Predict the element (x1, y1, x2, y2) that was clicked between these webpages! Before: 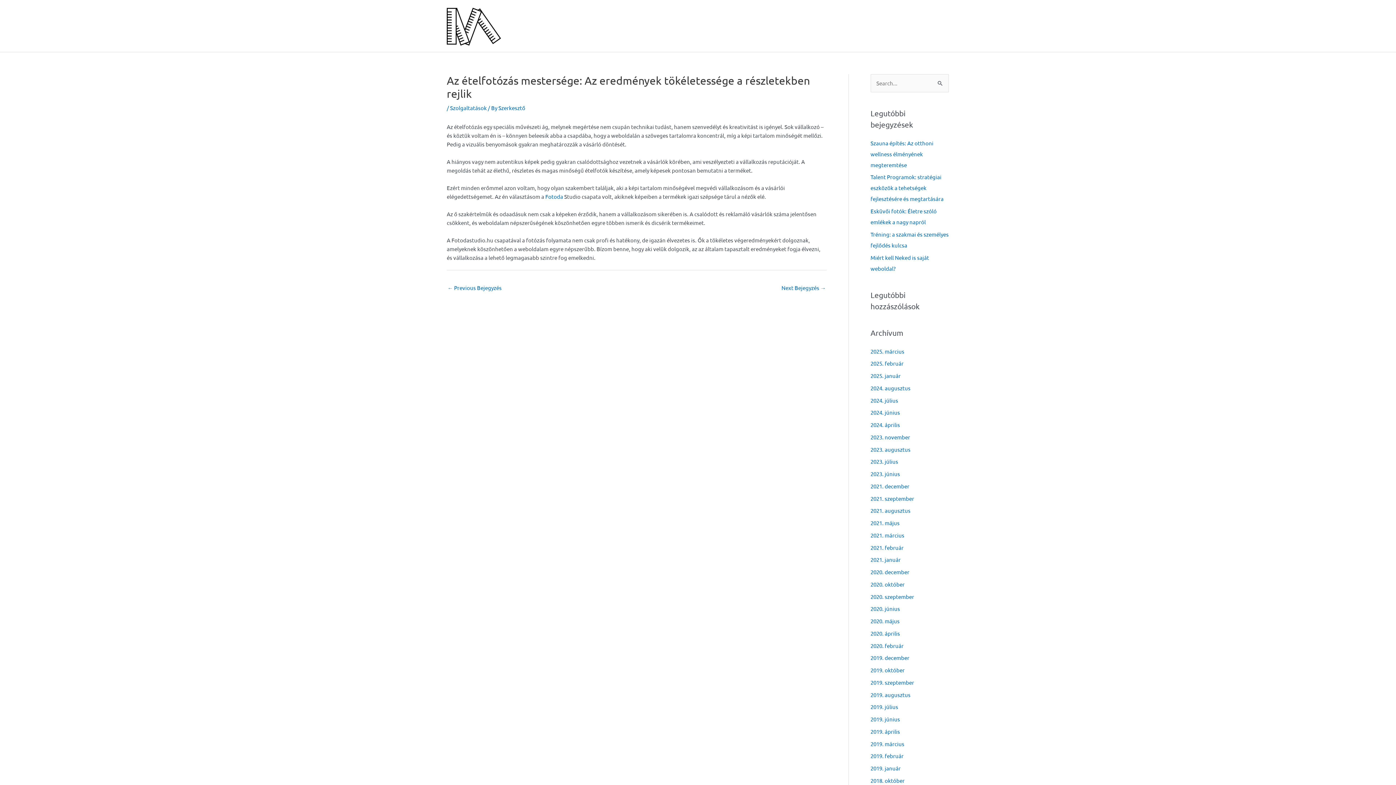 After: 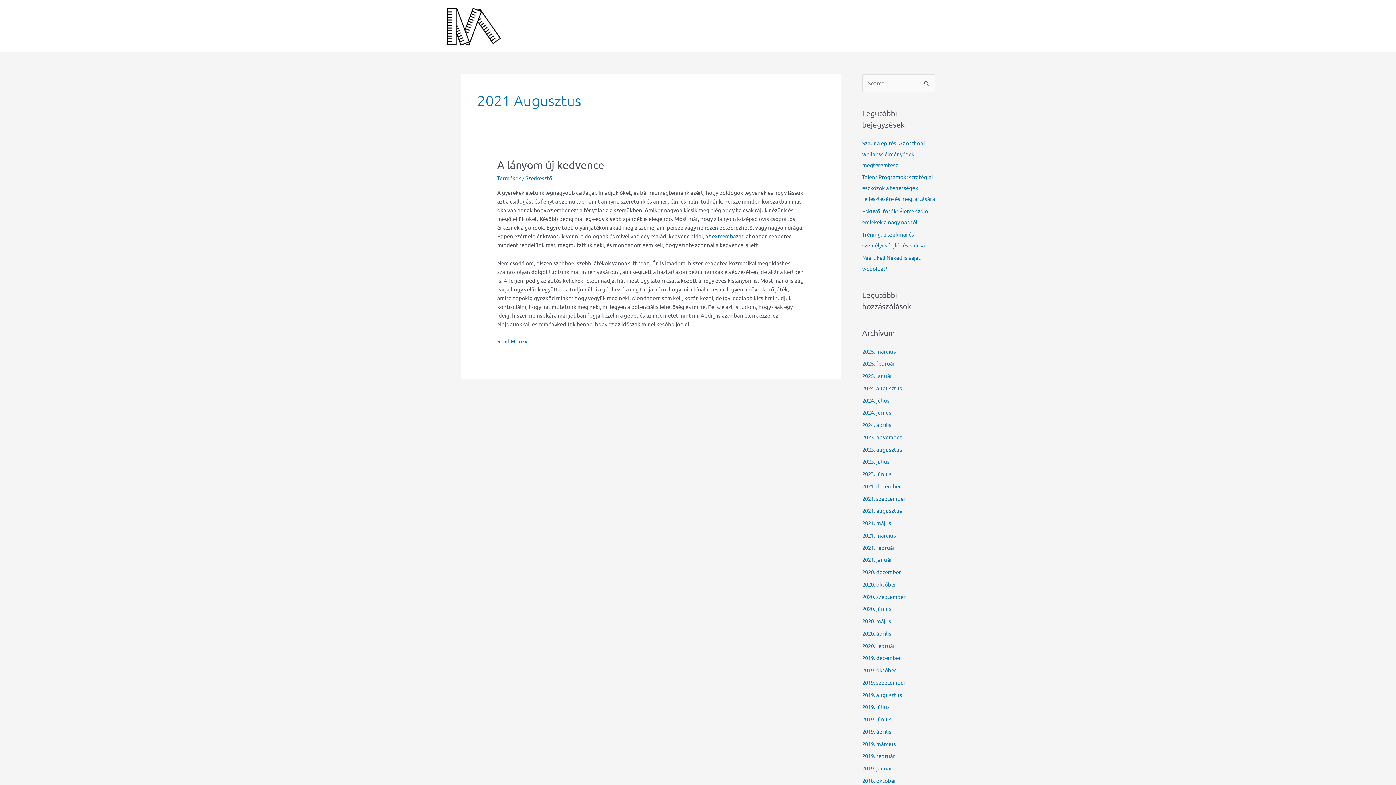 Action: label: 2021. augusztus bbox: (870, 507, 910, 514)